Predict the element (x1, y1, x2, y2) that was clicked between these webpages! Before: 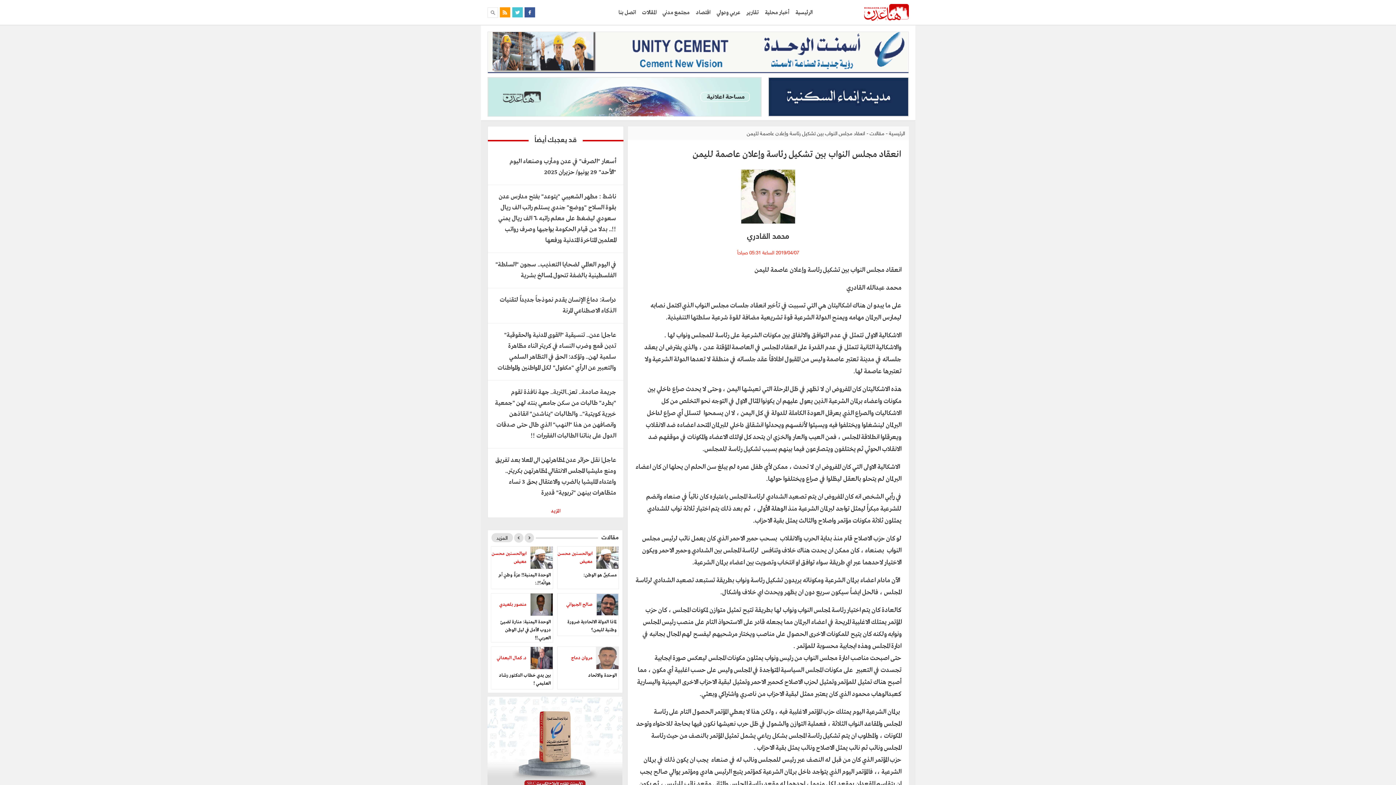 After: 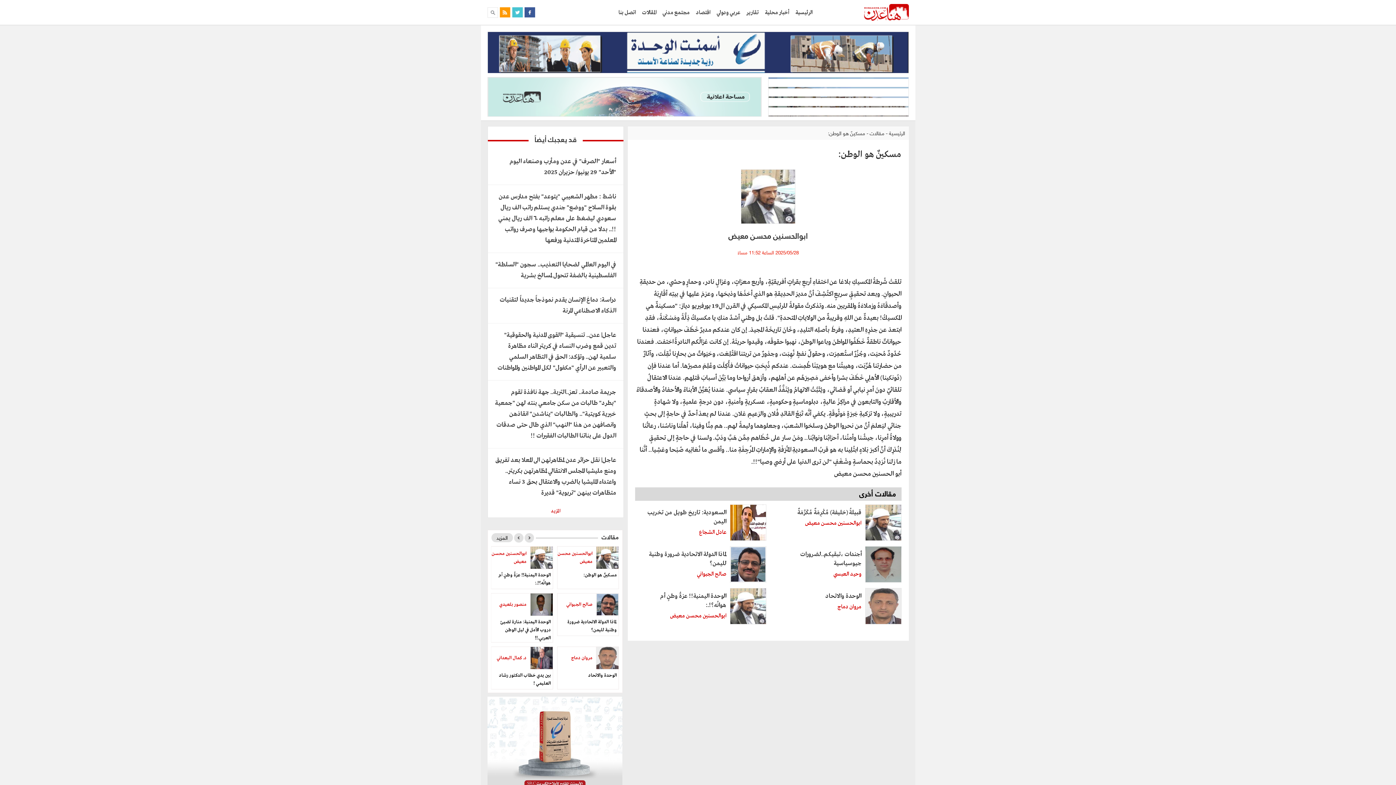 Action: bbox: (491, 546, 552, 569) label: 	ابوالحسنين محسن معيض
مسكينٌ هو الوطن: